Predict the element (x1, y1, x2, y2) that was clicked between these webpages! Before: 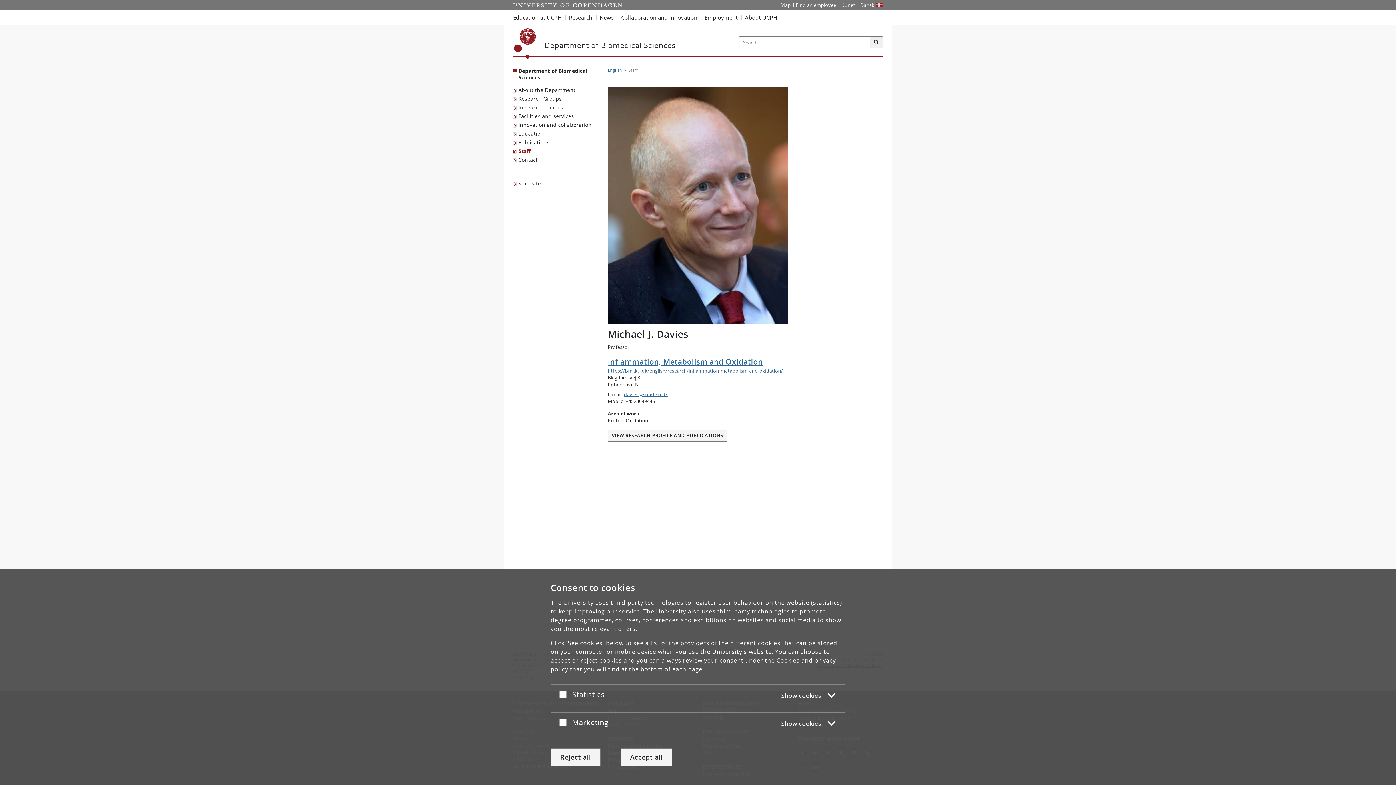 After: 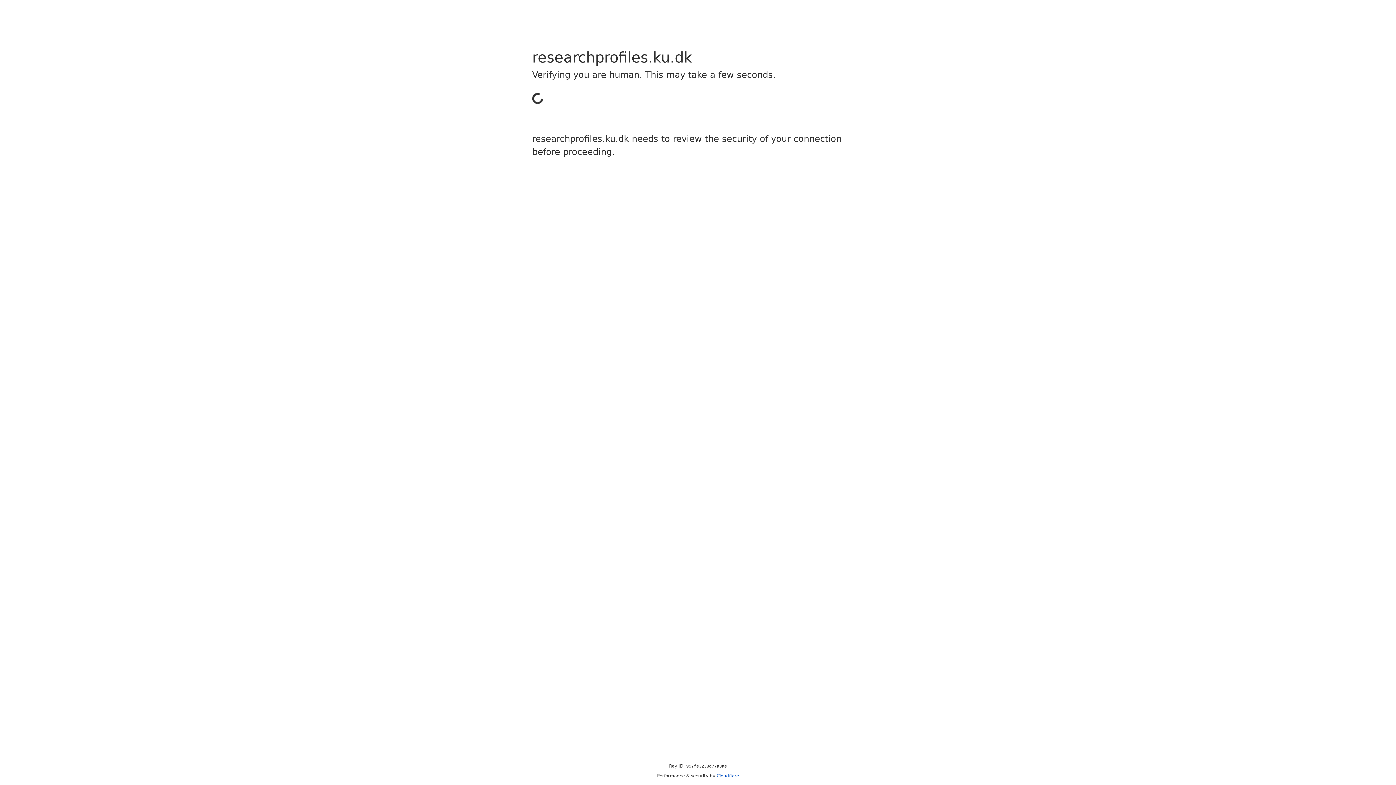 Action: bbox: (608, 429, 727, 441) label: VIEW RESEARCH PROFILE AND PUBLICATIONS